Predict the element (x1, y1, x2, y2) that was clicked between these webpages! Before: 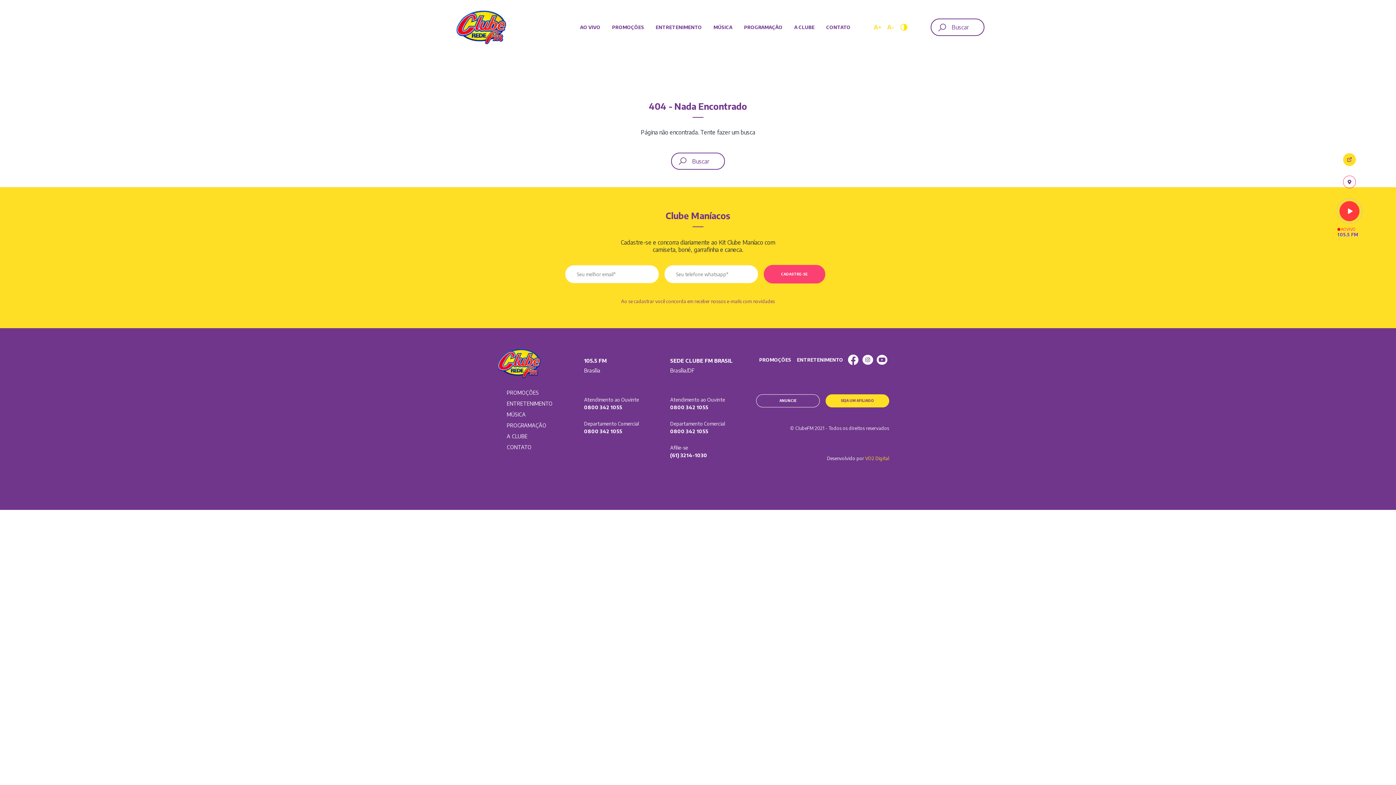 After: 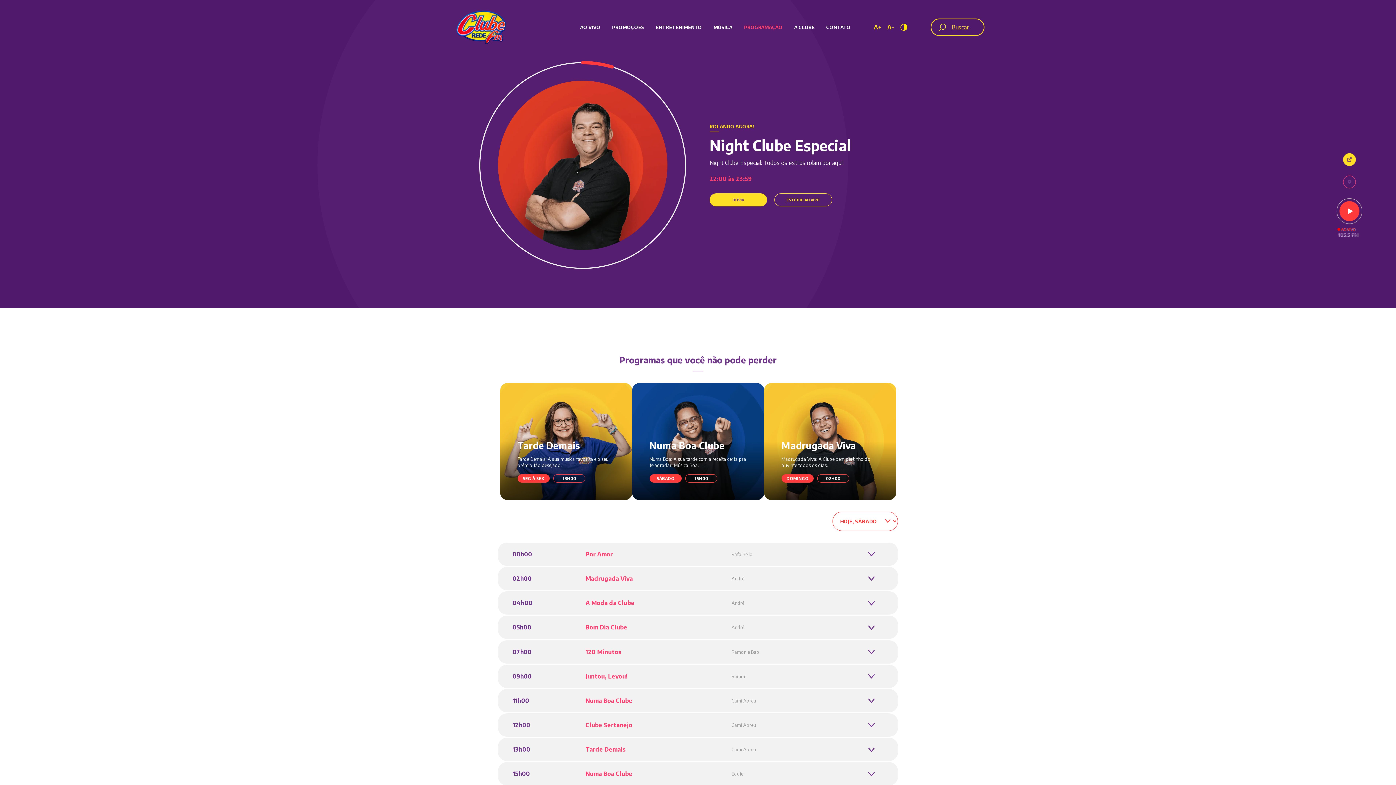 Action: bbox: (744, 18, 782, 36) label: PROGRAMAÇÃO